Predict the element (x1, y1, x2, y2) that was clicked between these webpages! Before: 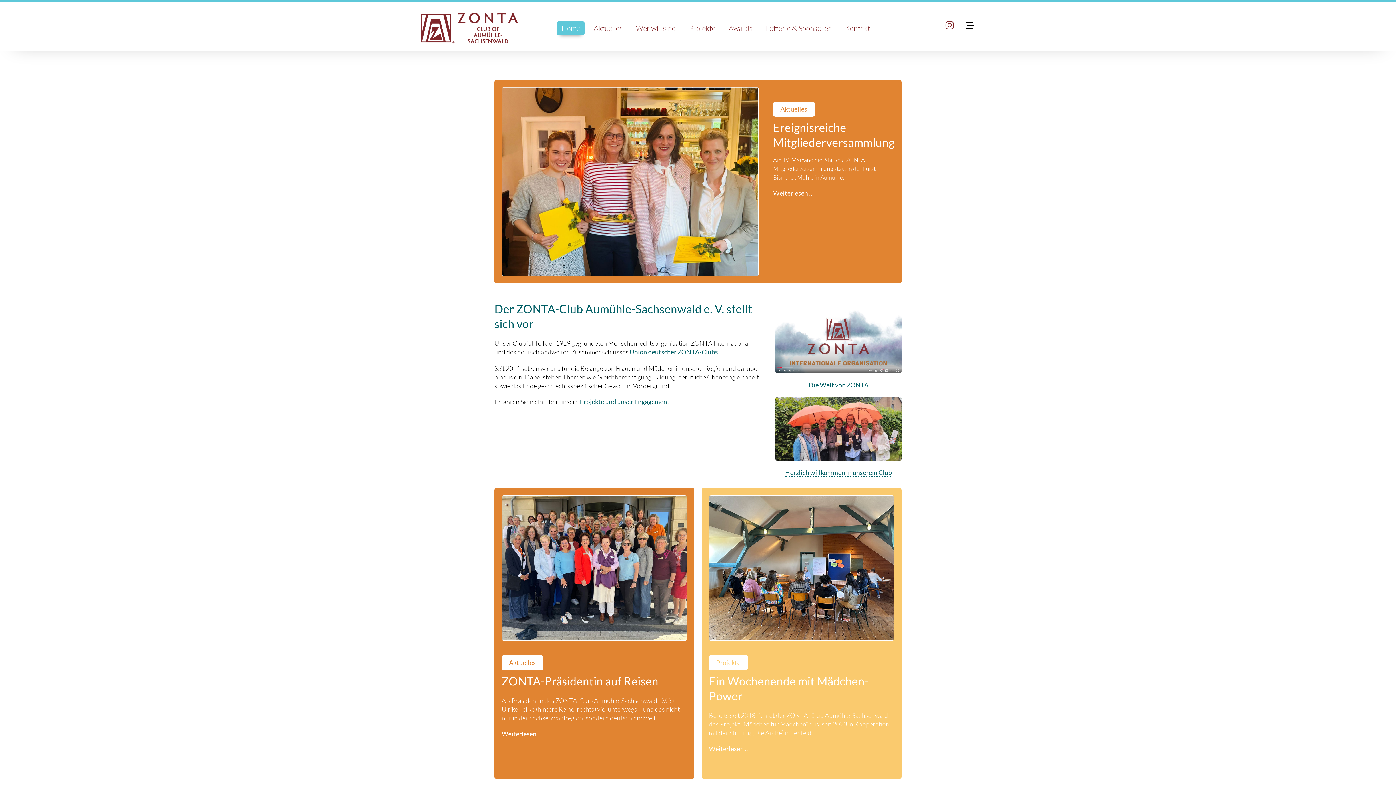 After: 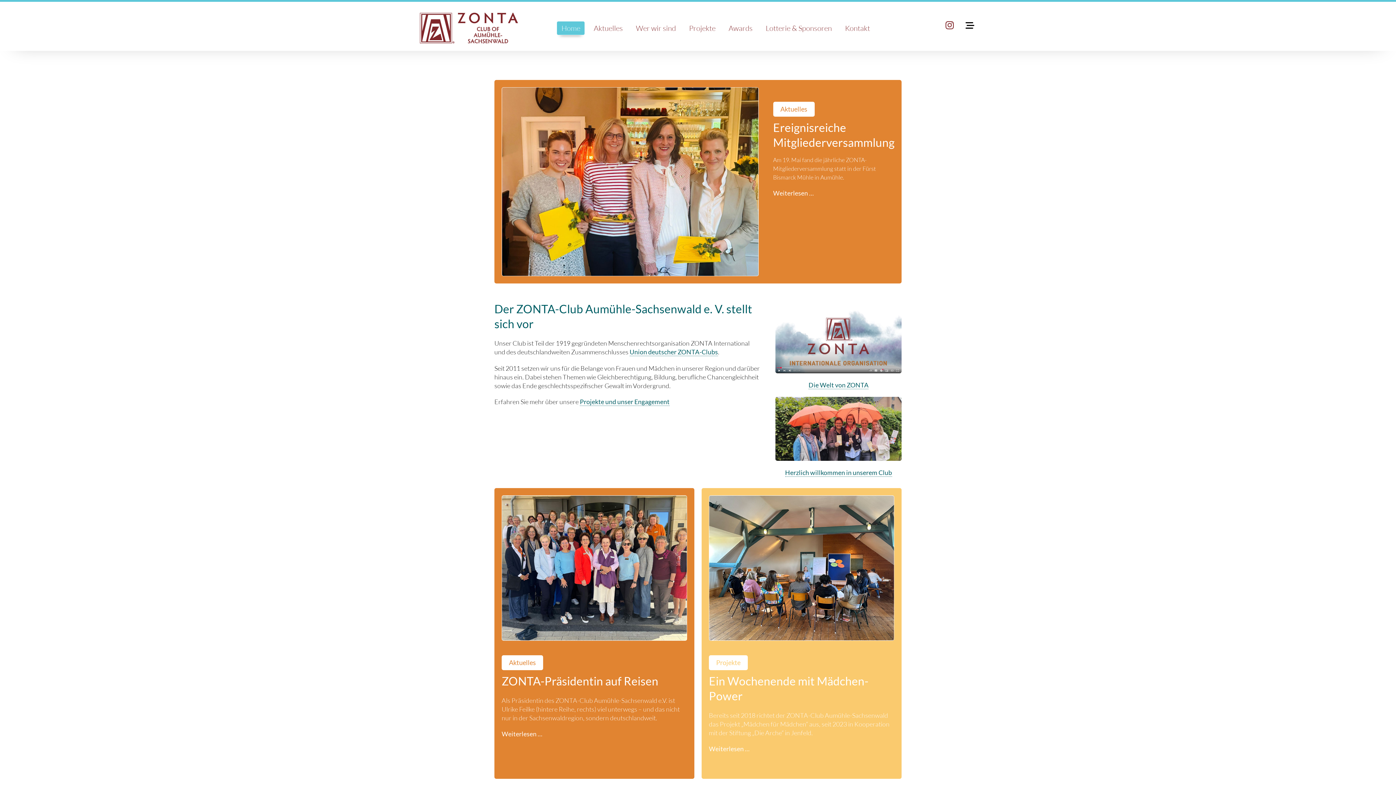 Action: bbox: (414, 7, 523, 50)